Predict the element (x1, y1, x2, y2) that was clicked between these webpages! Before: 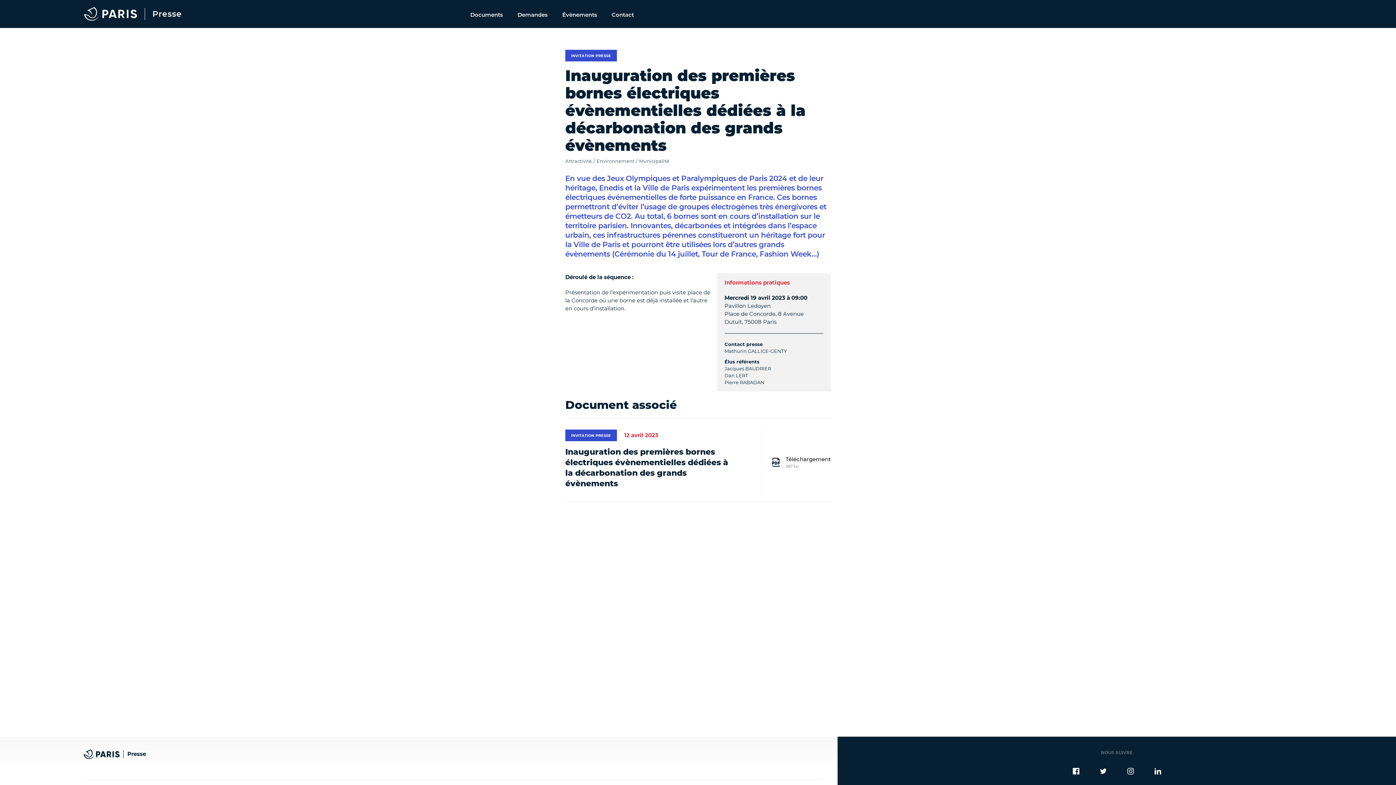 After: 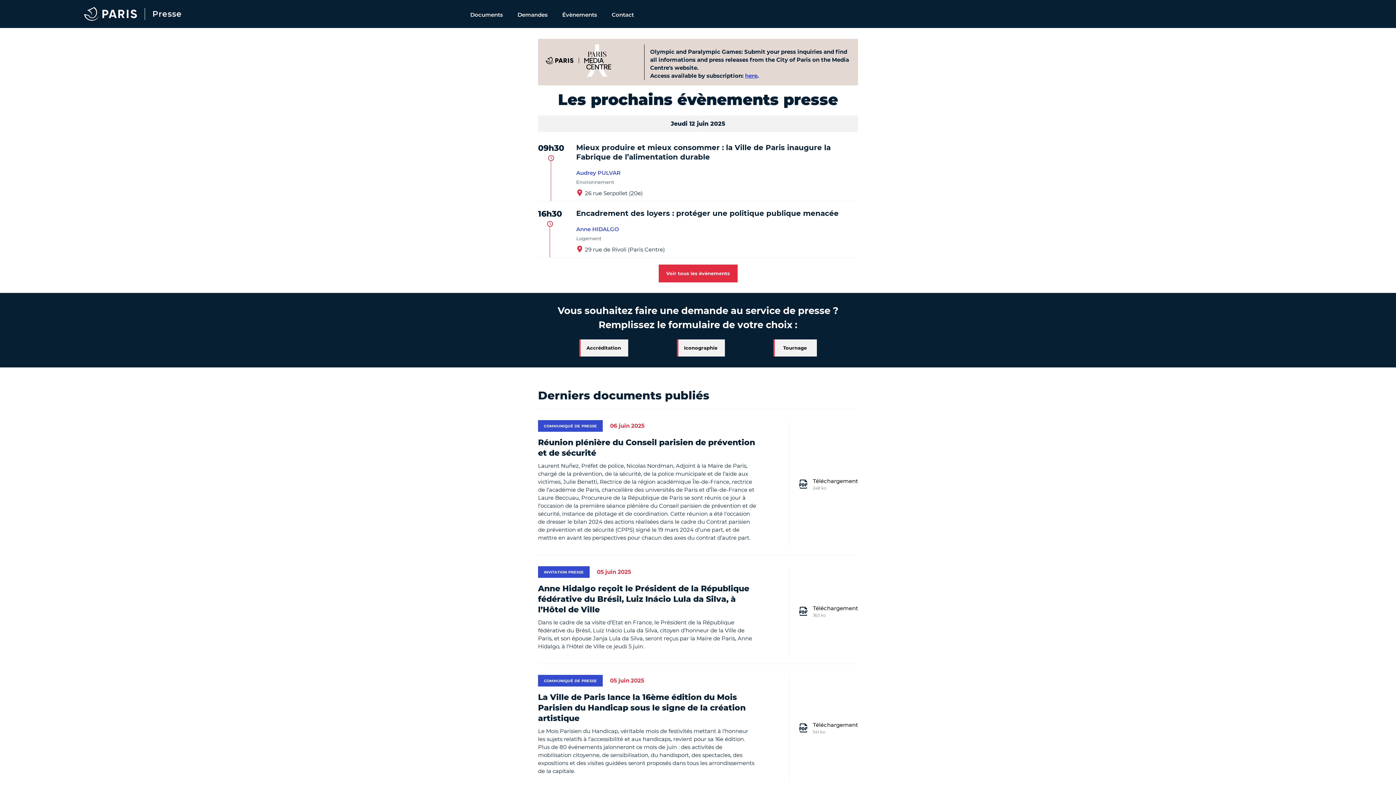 Action: bbox: (83, 737, 145, 779) label: Presse